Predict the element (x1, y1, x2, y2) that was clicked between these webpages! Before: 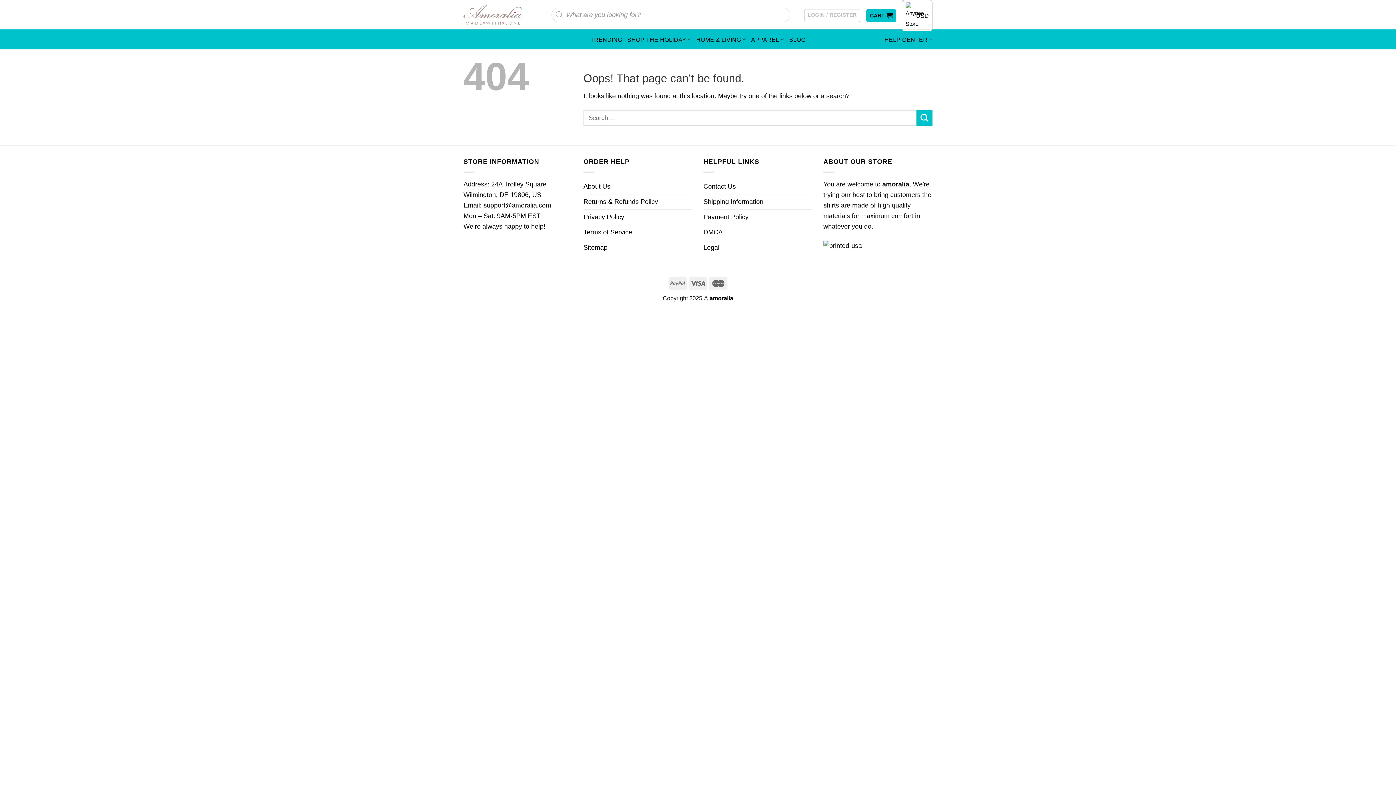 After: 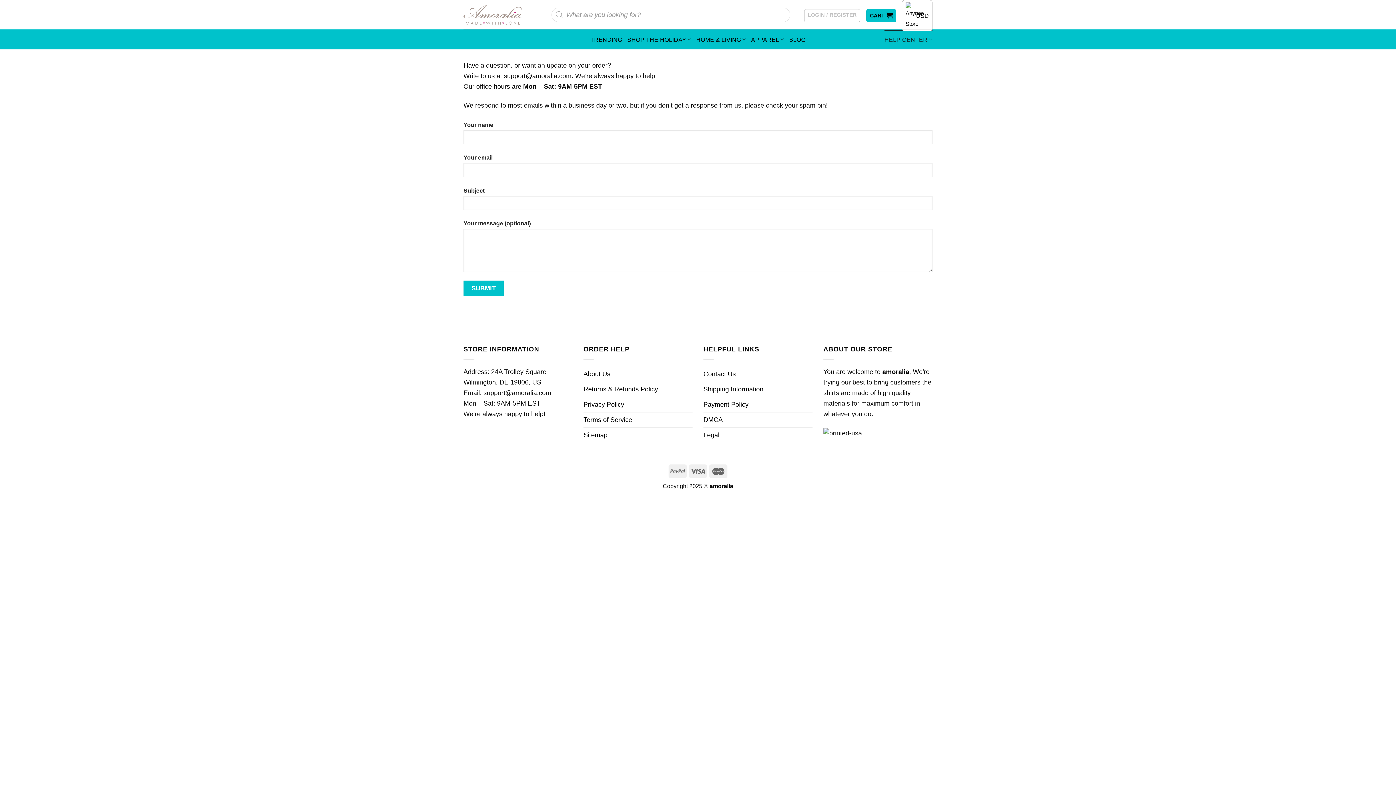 Action: label: Contact Us bbox: (703, 179, 736, 194)